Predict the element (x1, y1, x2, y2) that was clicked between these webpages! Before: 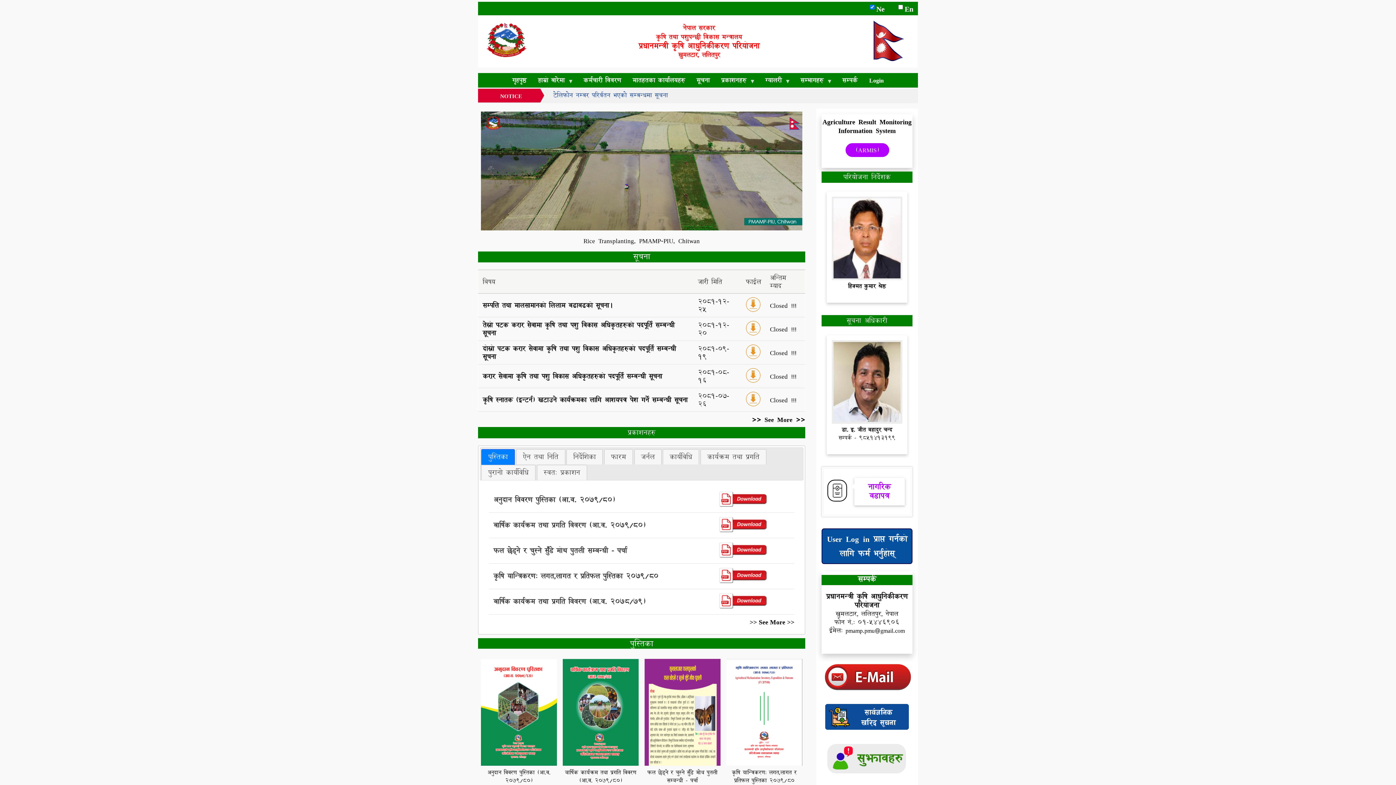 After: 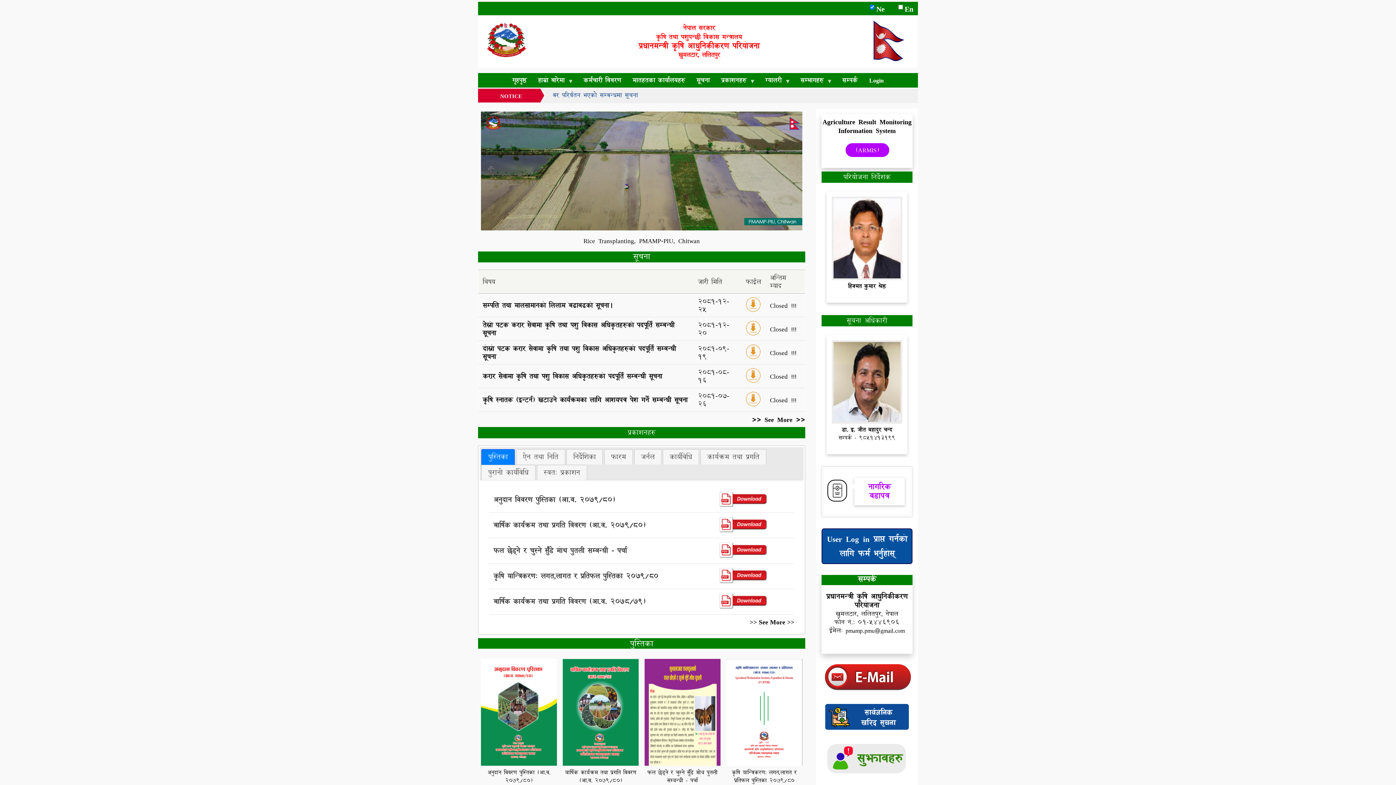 Action: label: गृहपृष्ठ bbox: (506, 73, 532, 87)